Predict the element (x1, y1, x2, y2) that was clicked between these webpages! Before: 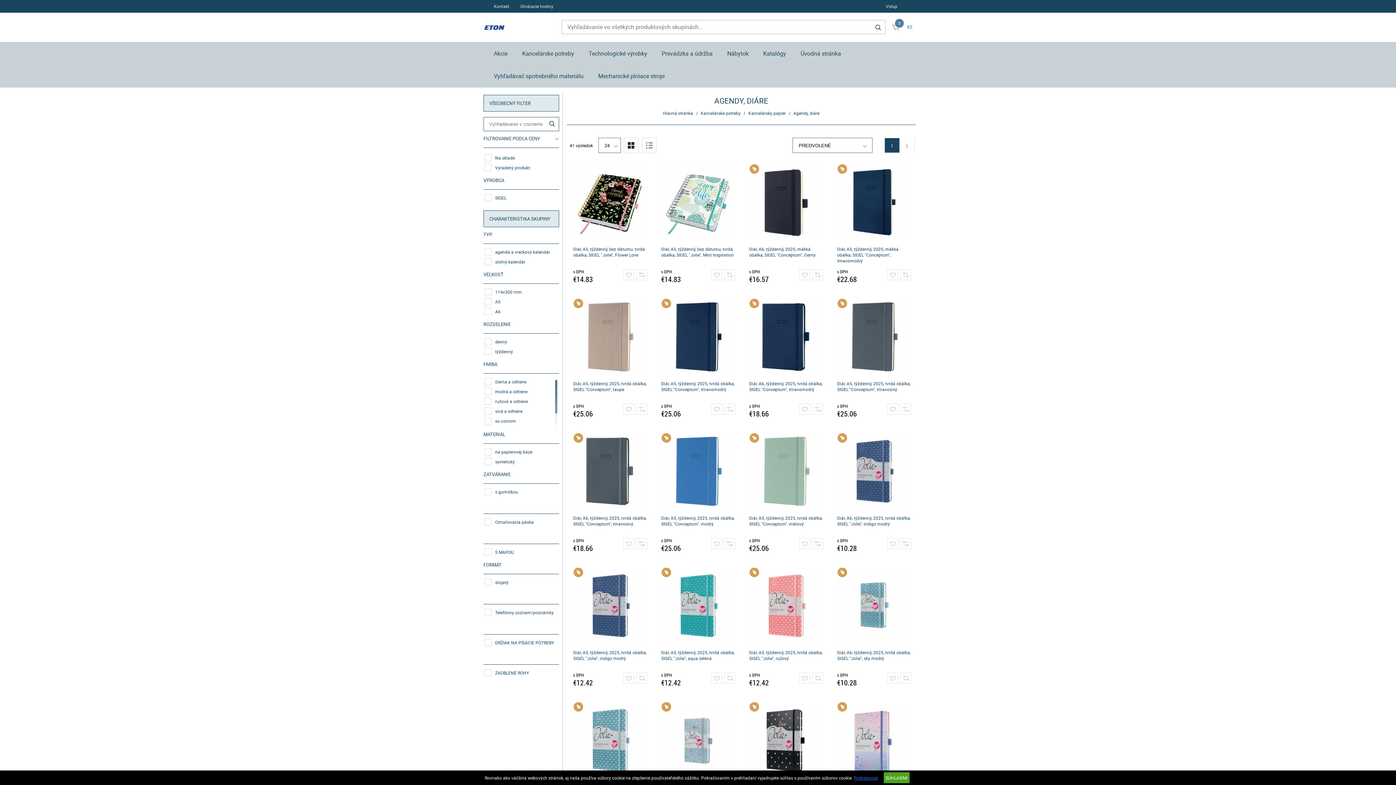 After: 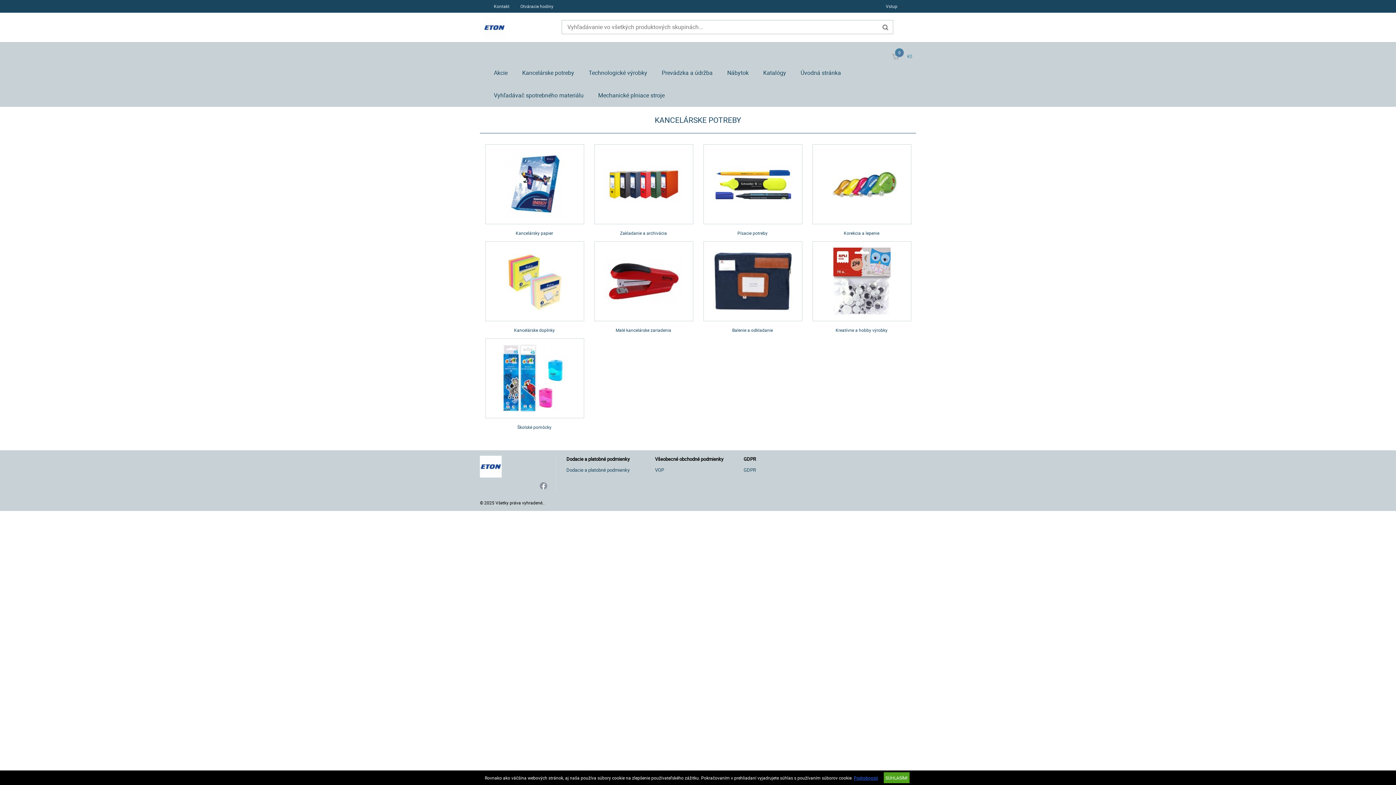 Action: label: Kancelárske potreby bbox: (522, 42, 574, 65)